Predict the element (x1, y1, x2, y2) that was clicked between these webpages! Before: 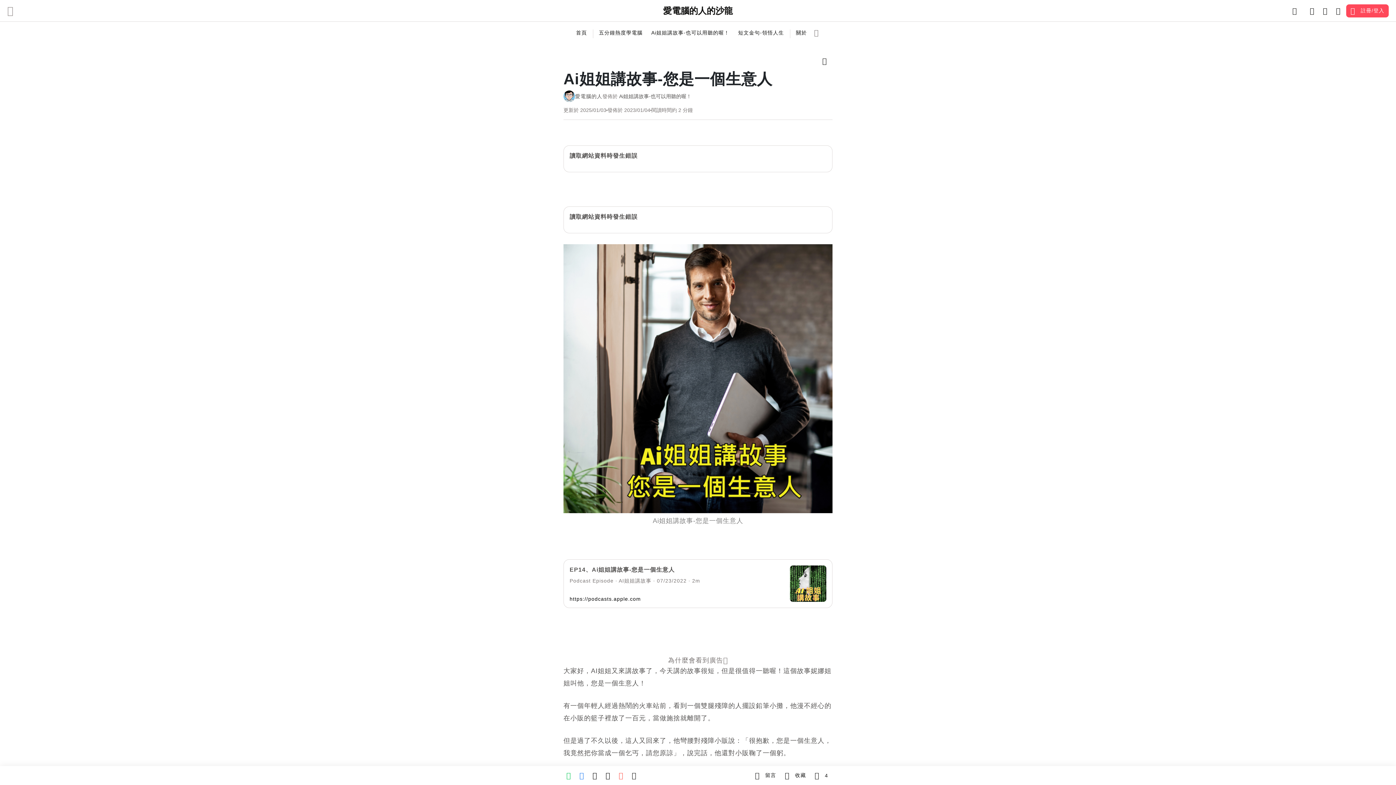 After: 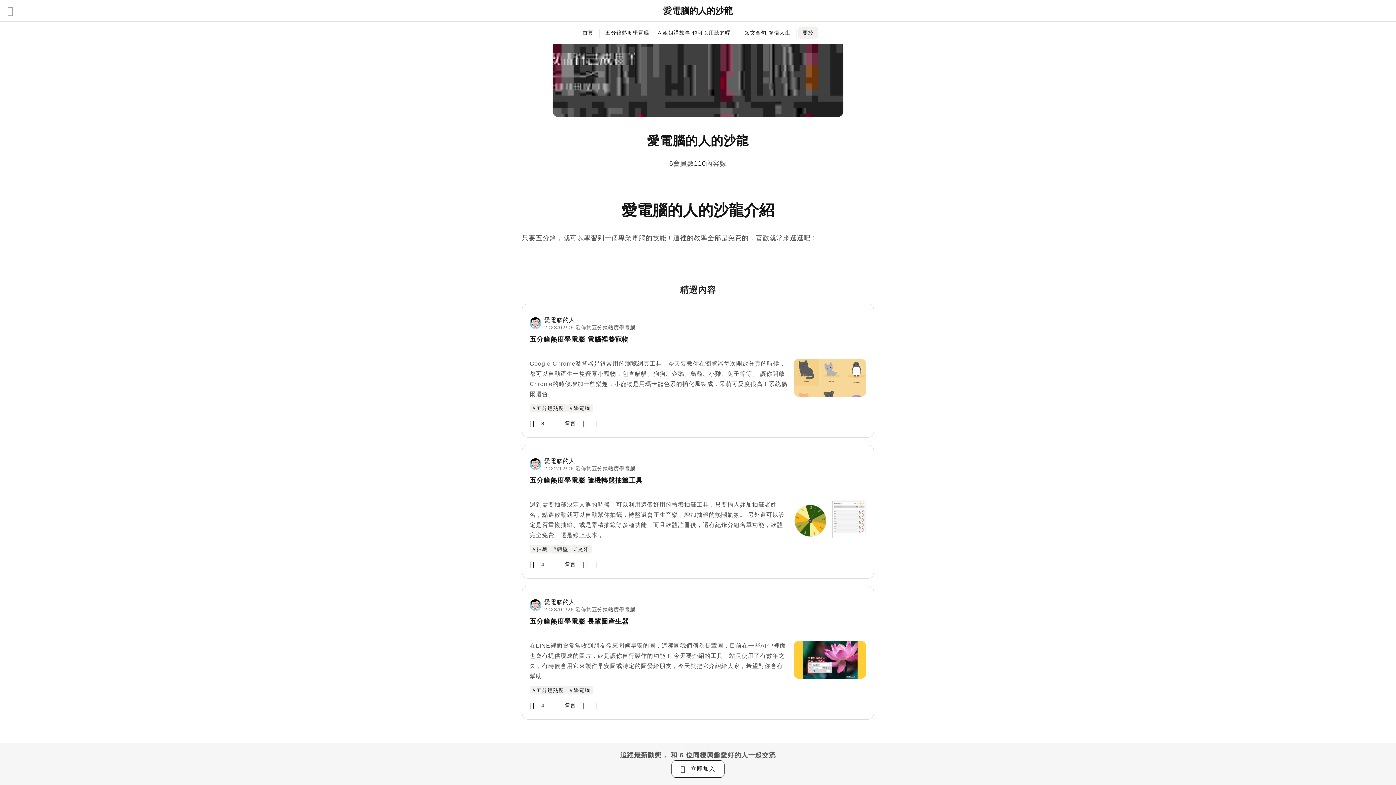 Action: label: 關於 bbox: (791, 26, 811, 38)